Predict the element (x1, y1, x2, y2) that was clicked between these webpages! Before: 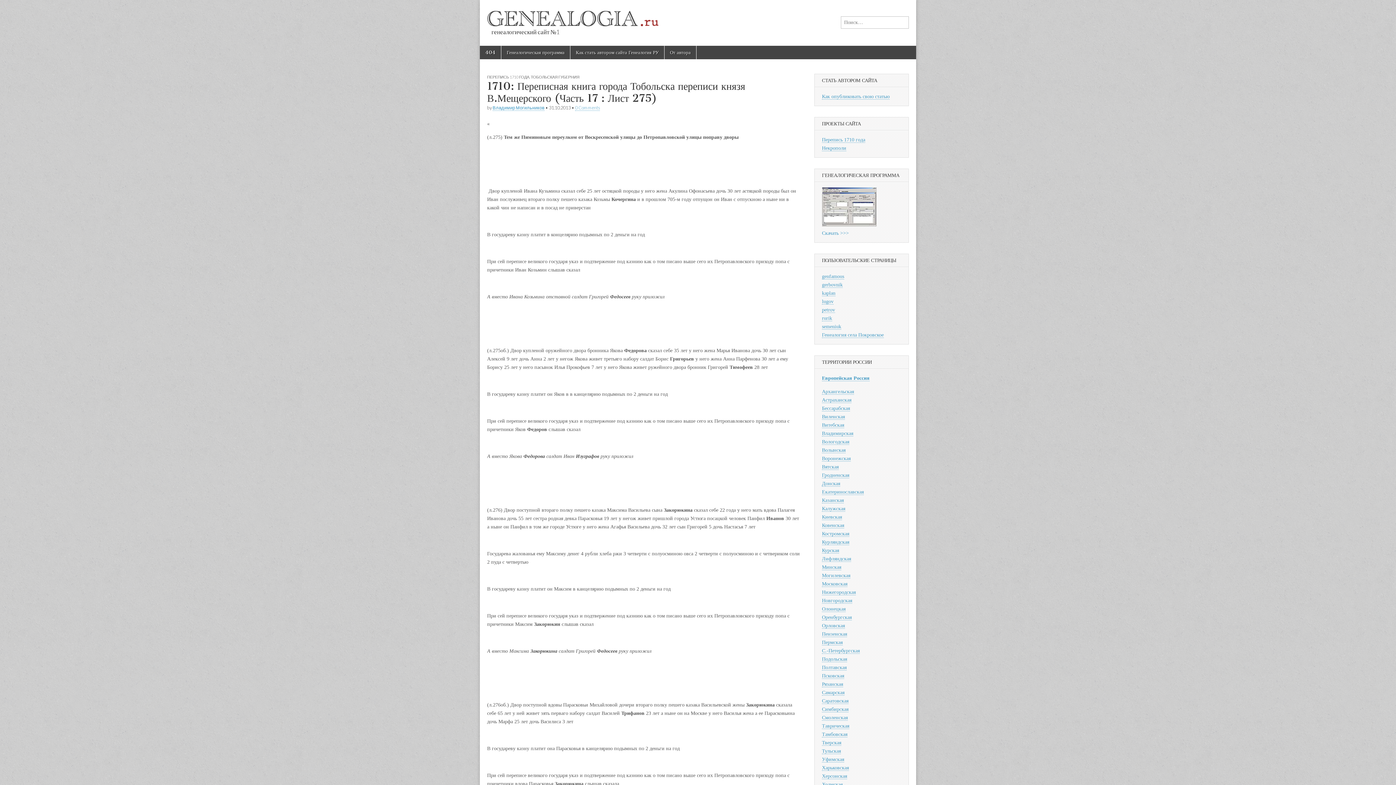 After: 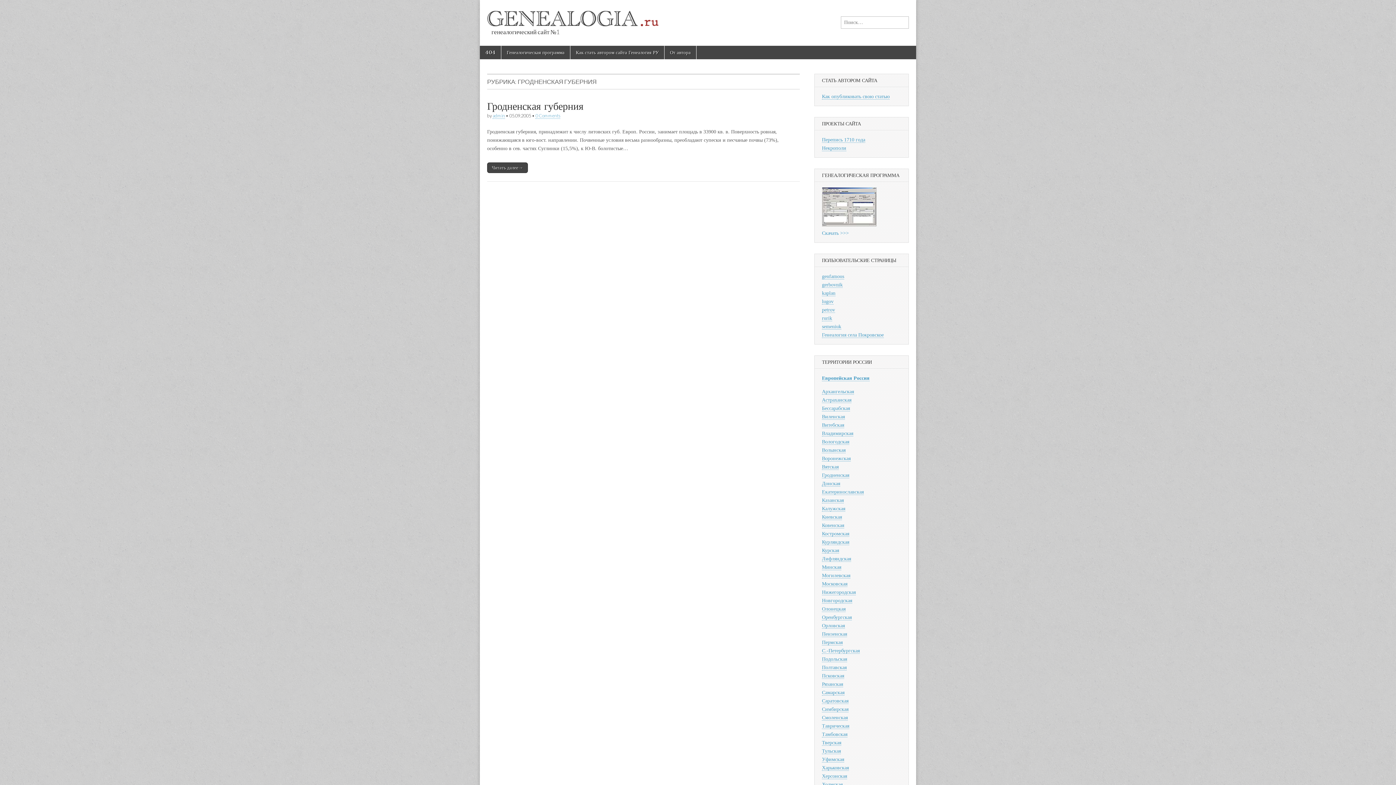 Action: label: Гродненская bbox: (822, 472, 849, 478)